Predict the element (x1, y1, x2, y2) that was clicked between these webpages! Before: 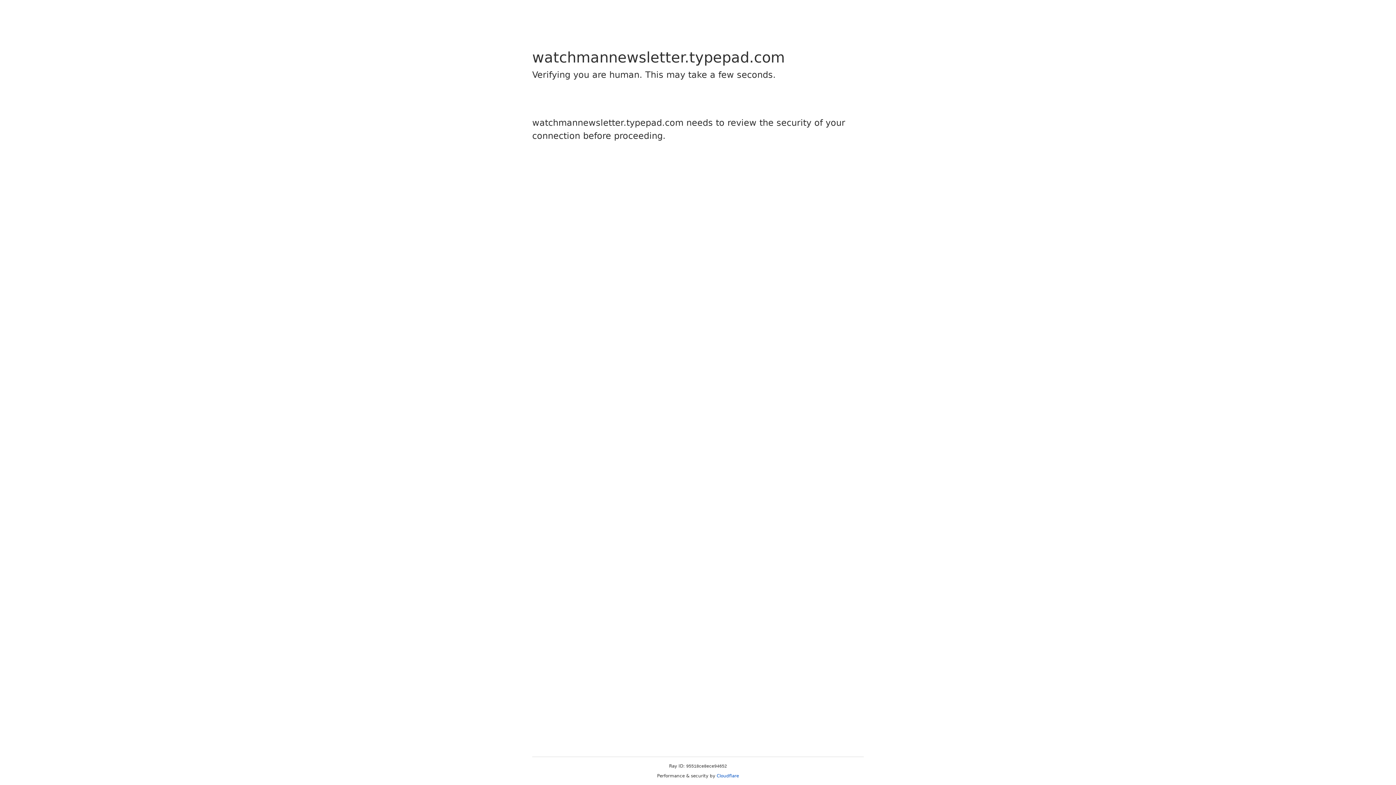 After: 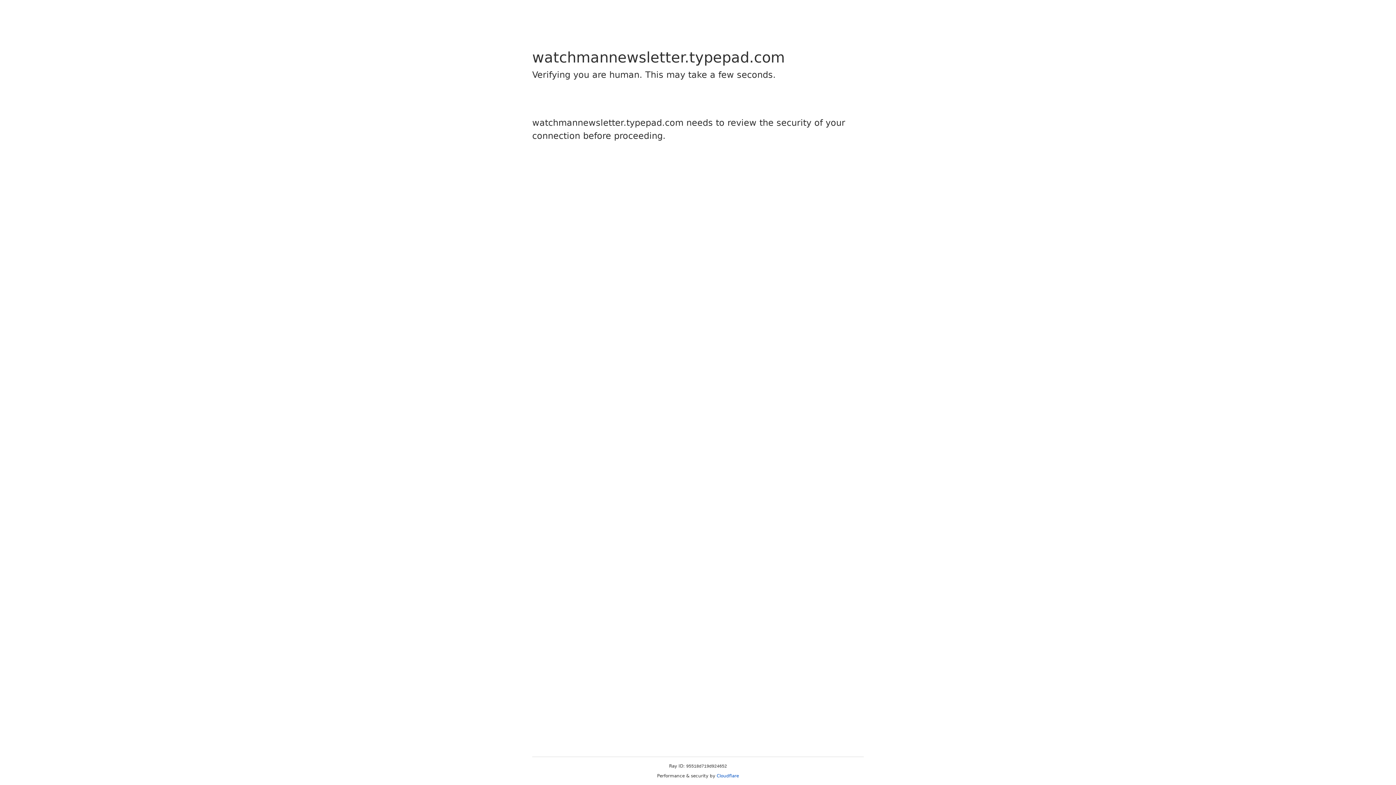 Action: bbox: (716, 773, 739, 778) label: Cloudflare